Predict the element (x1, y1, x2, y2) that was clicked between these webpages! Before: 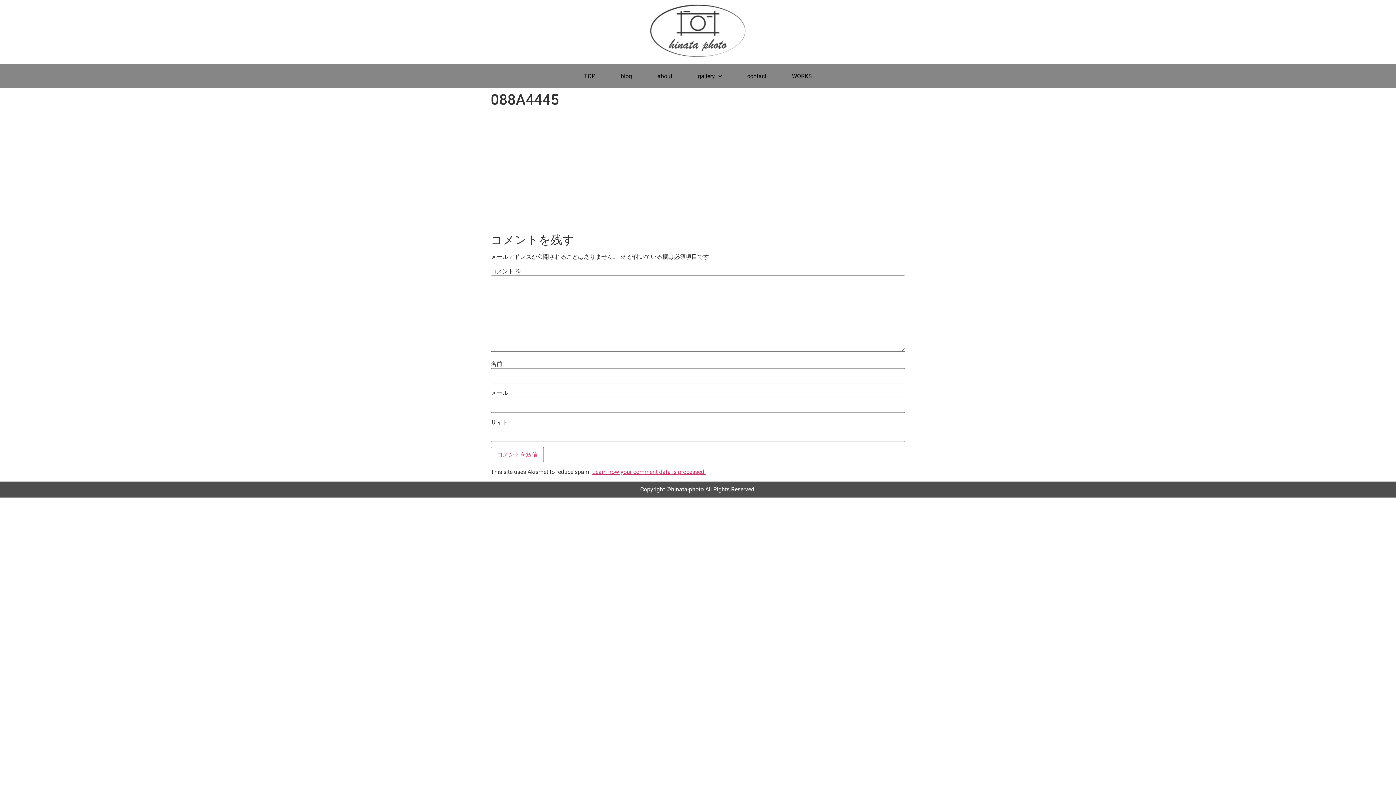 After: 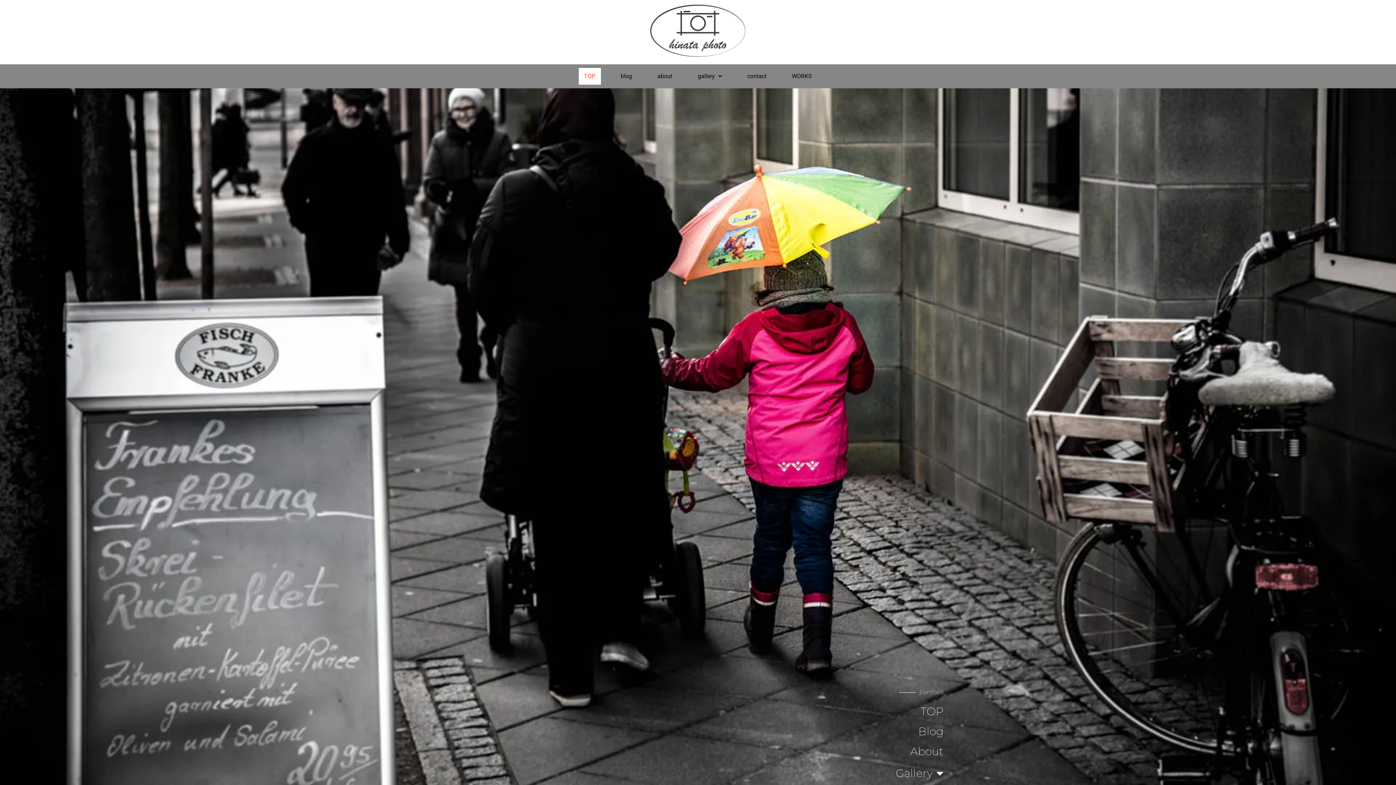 Action: bbox: (578, 68, 600, 84) label: TOP